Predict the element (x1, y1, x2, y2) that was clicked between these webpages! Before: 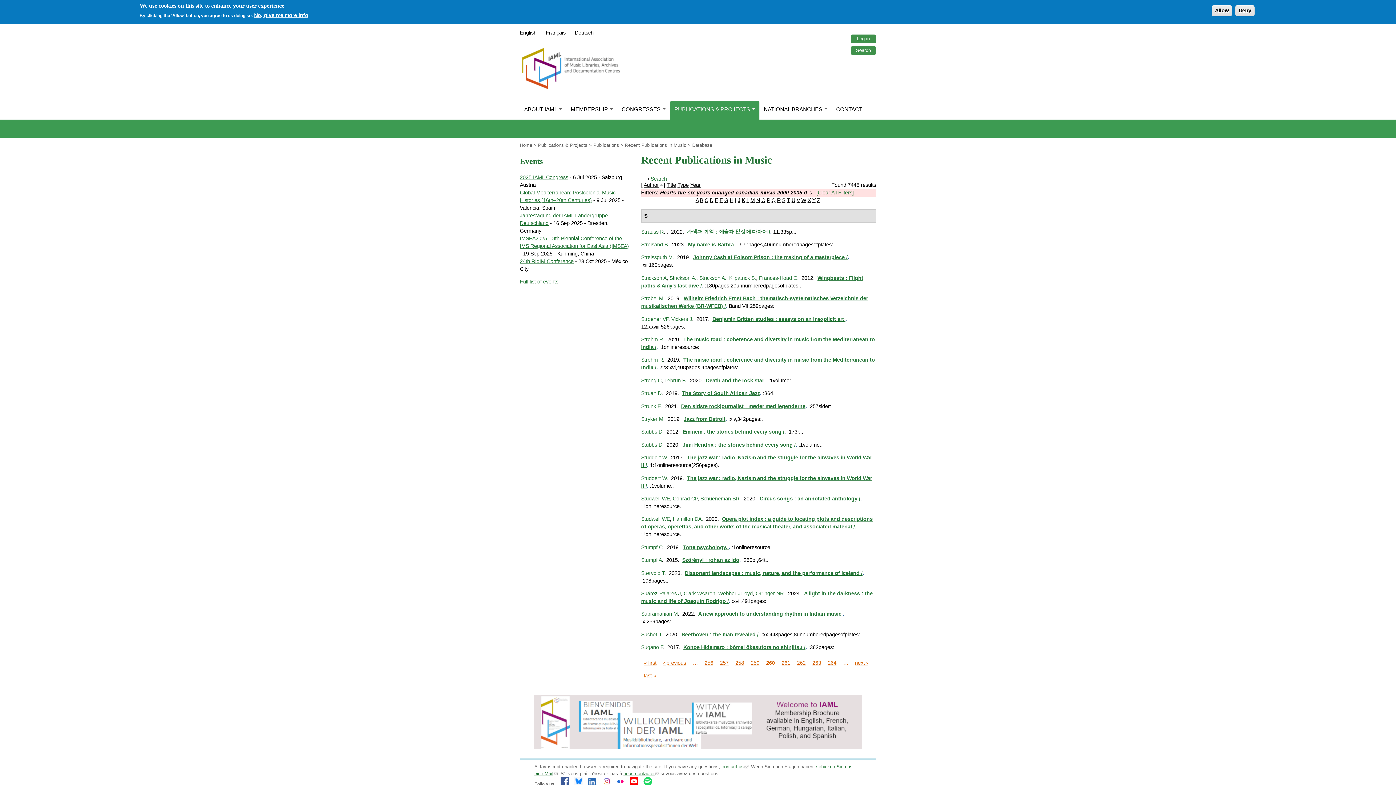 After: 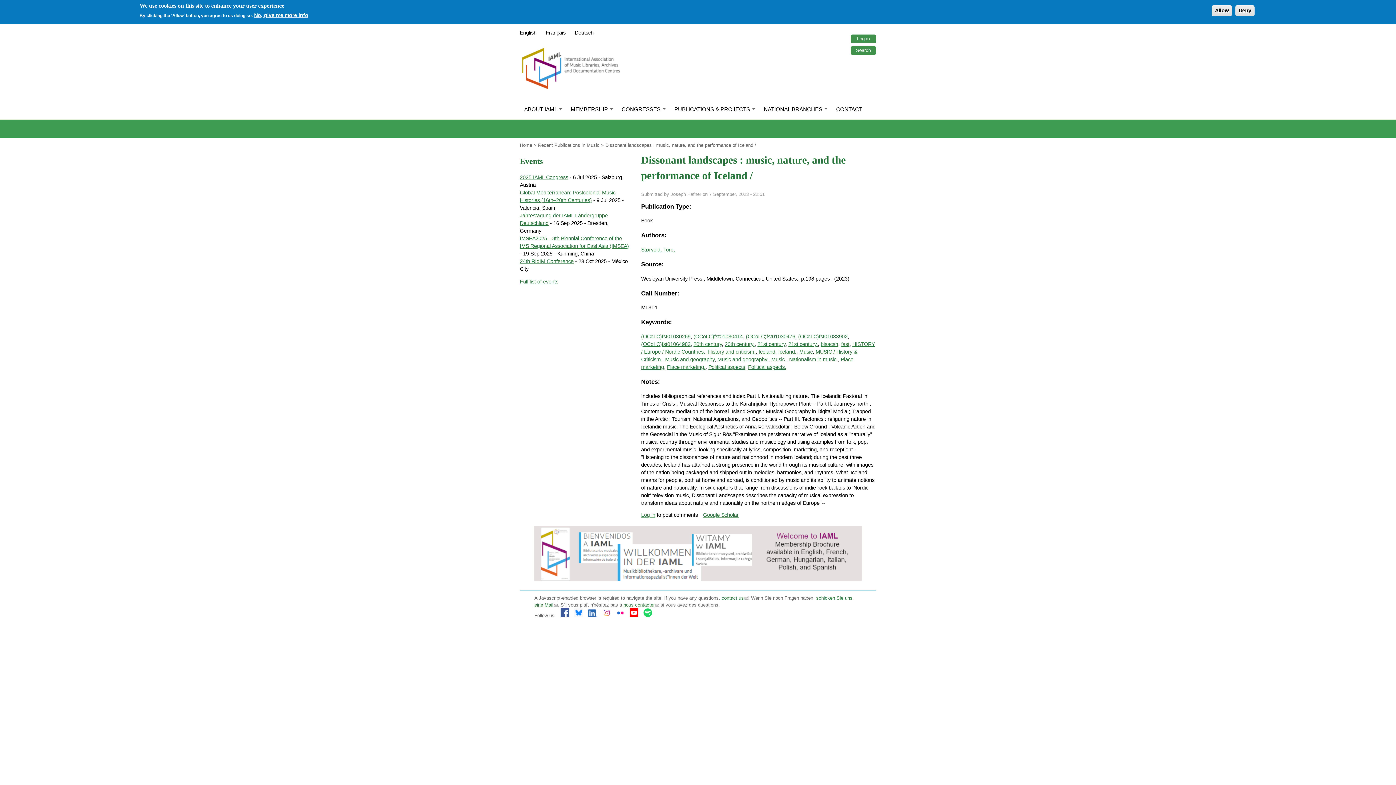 Action: label: Dissonant landscapes : music, nature, and the performance of Iceland / bbox: (684, 570, 862, 576)